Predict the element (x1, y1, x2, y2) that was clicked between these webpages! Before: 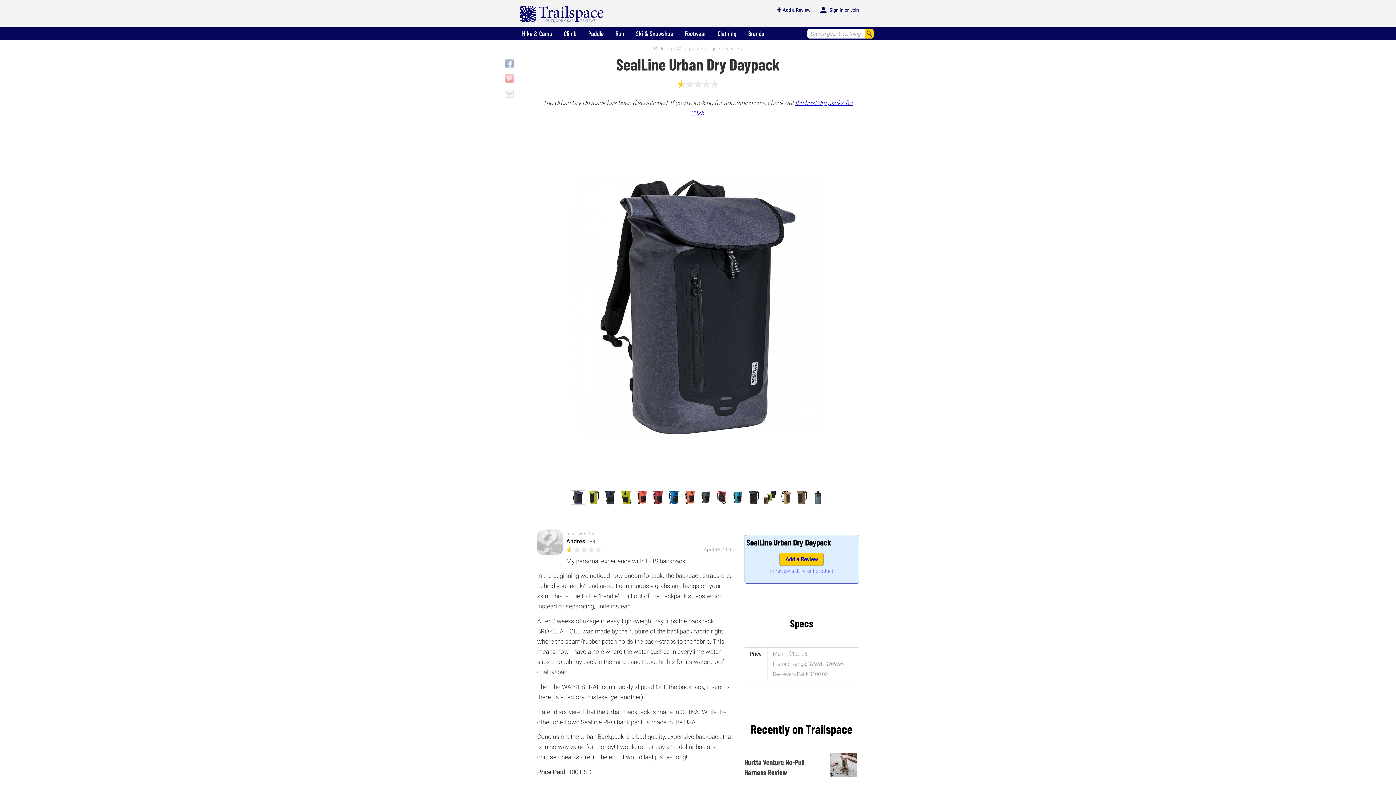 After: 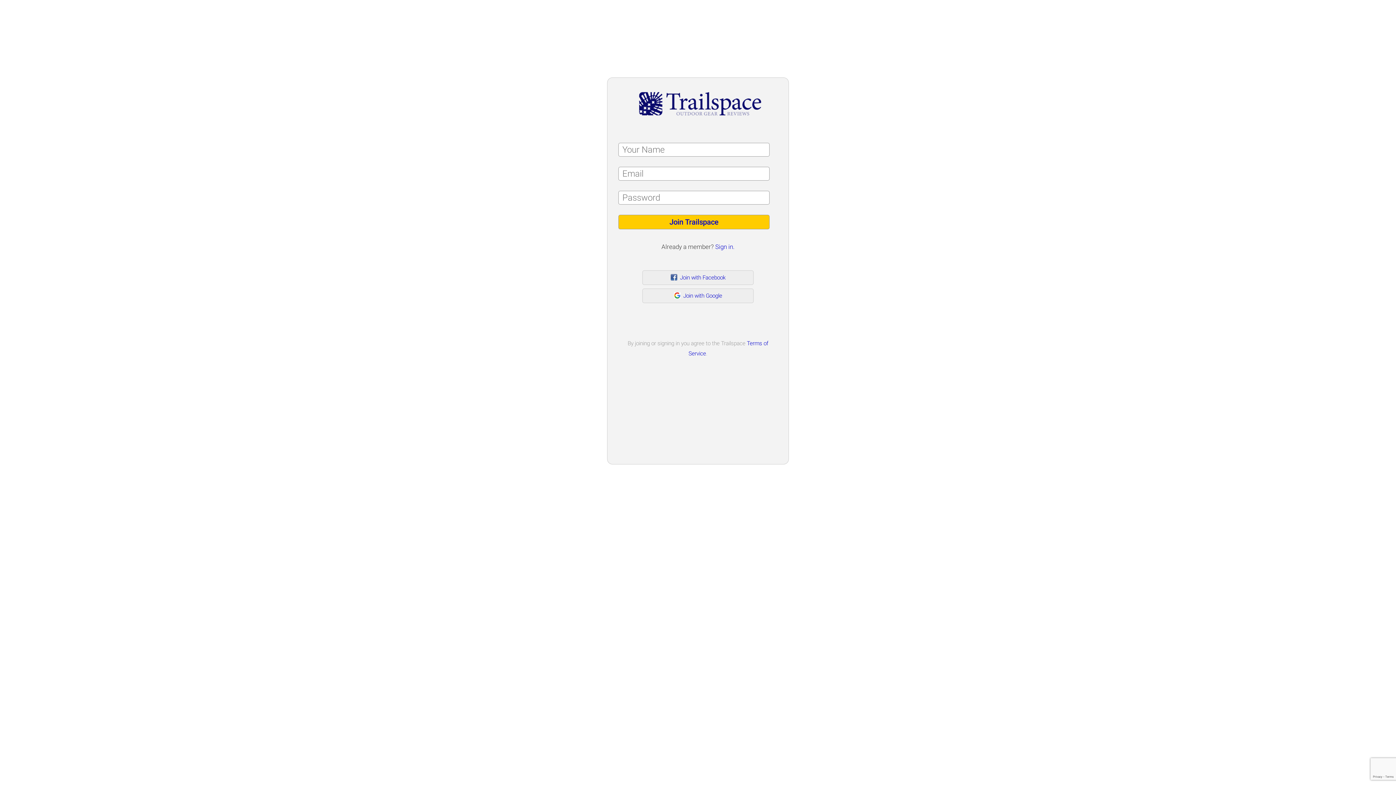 Action: bbox: (819, 5, 859, 14) label:  Sign In or Join